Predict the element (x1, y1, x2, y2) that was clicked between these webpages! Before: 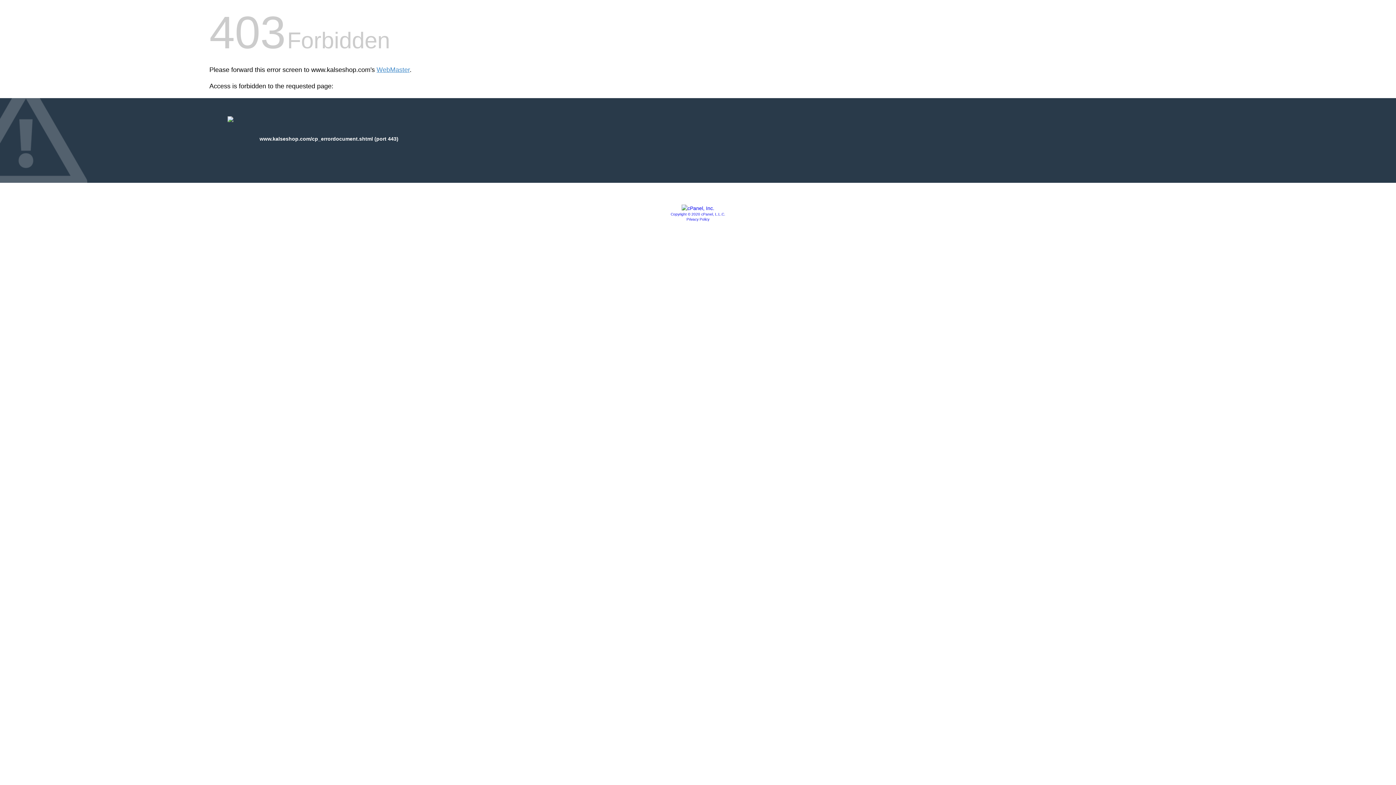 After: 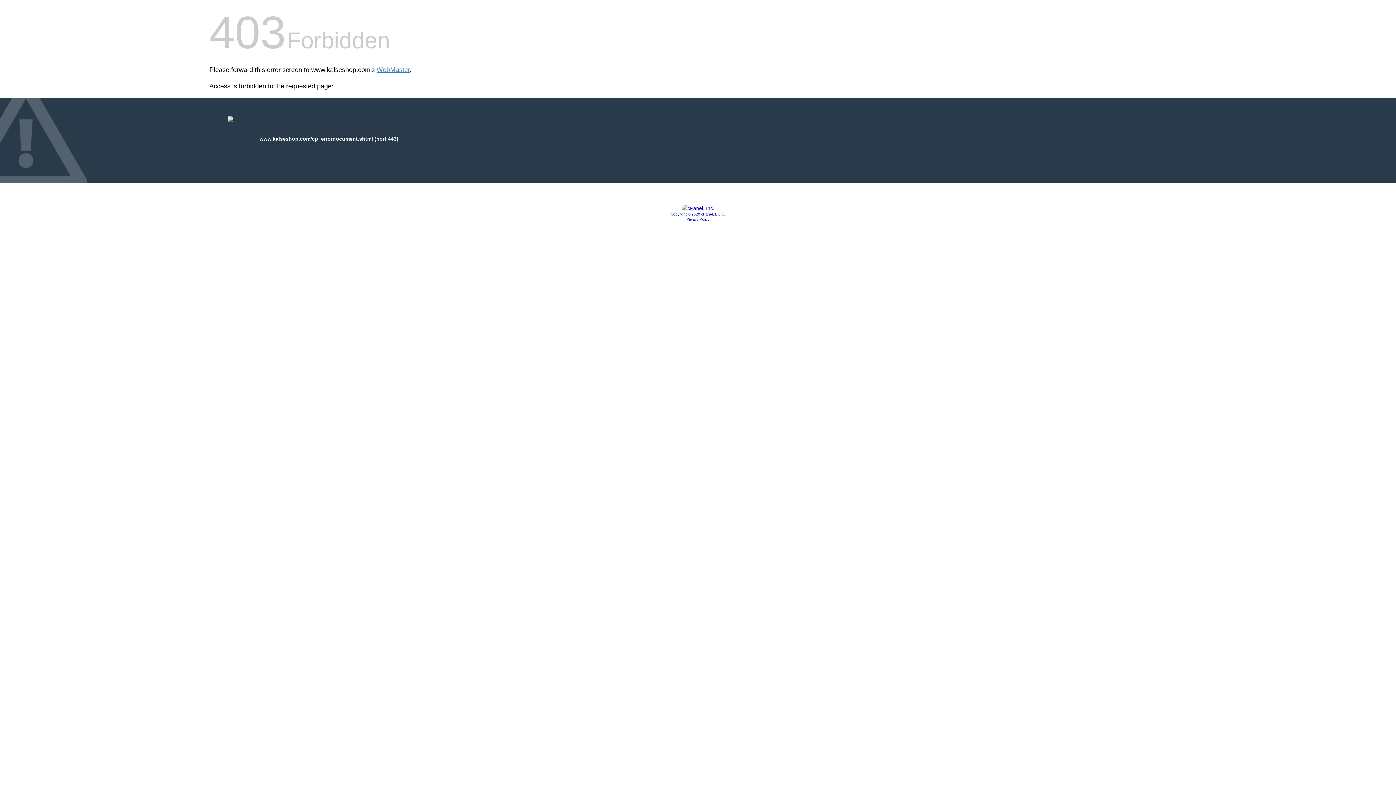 Action: label: Privacy Policy bbox: (686, 217, 709, 221)